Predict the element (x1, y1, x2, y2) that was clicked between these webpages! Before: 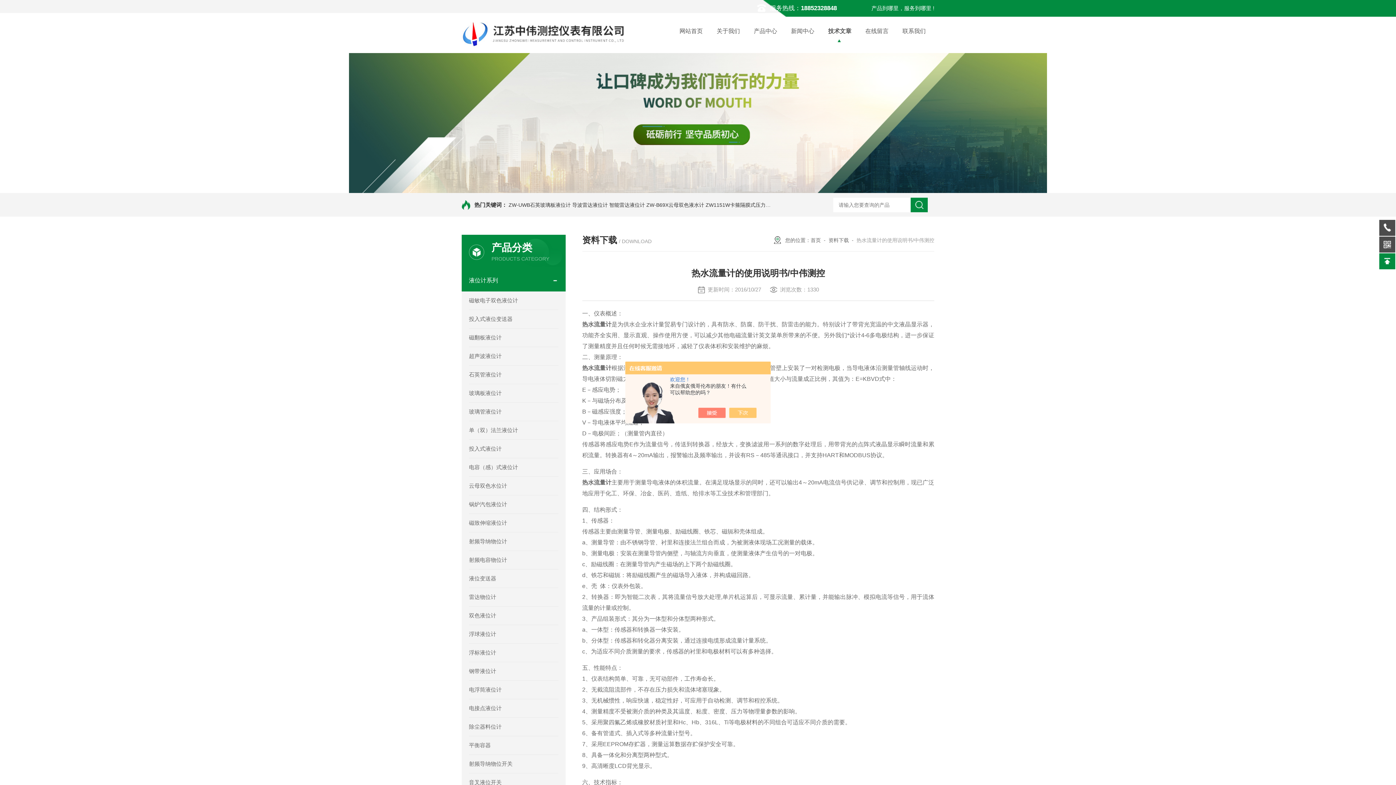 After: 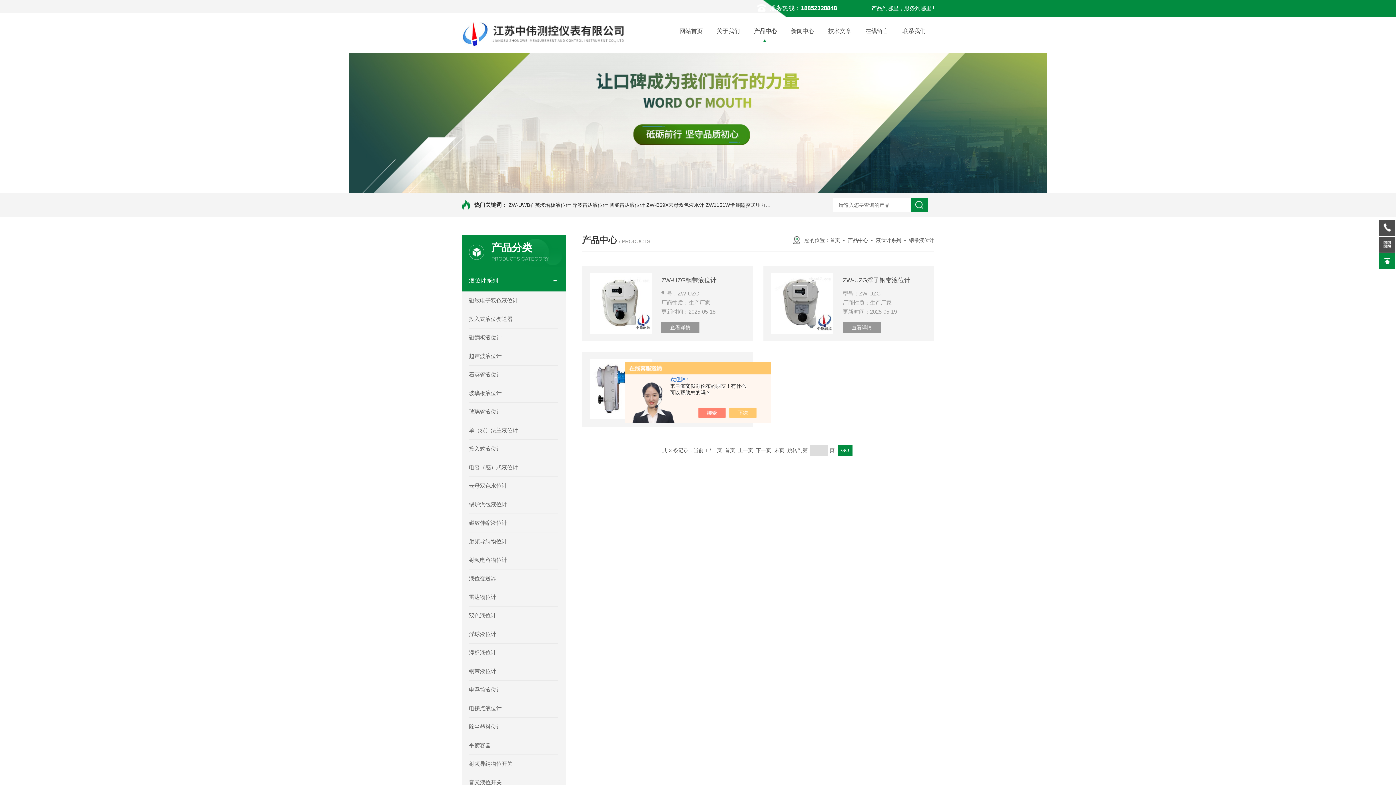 Action: label: 钢带液位计 bbox: (469, 662, 558, 680)